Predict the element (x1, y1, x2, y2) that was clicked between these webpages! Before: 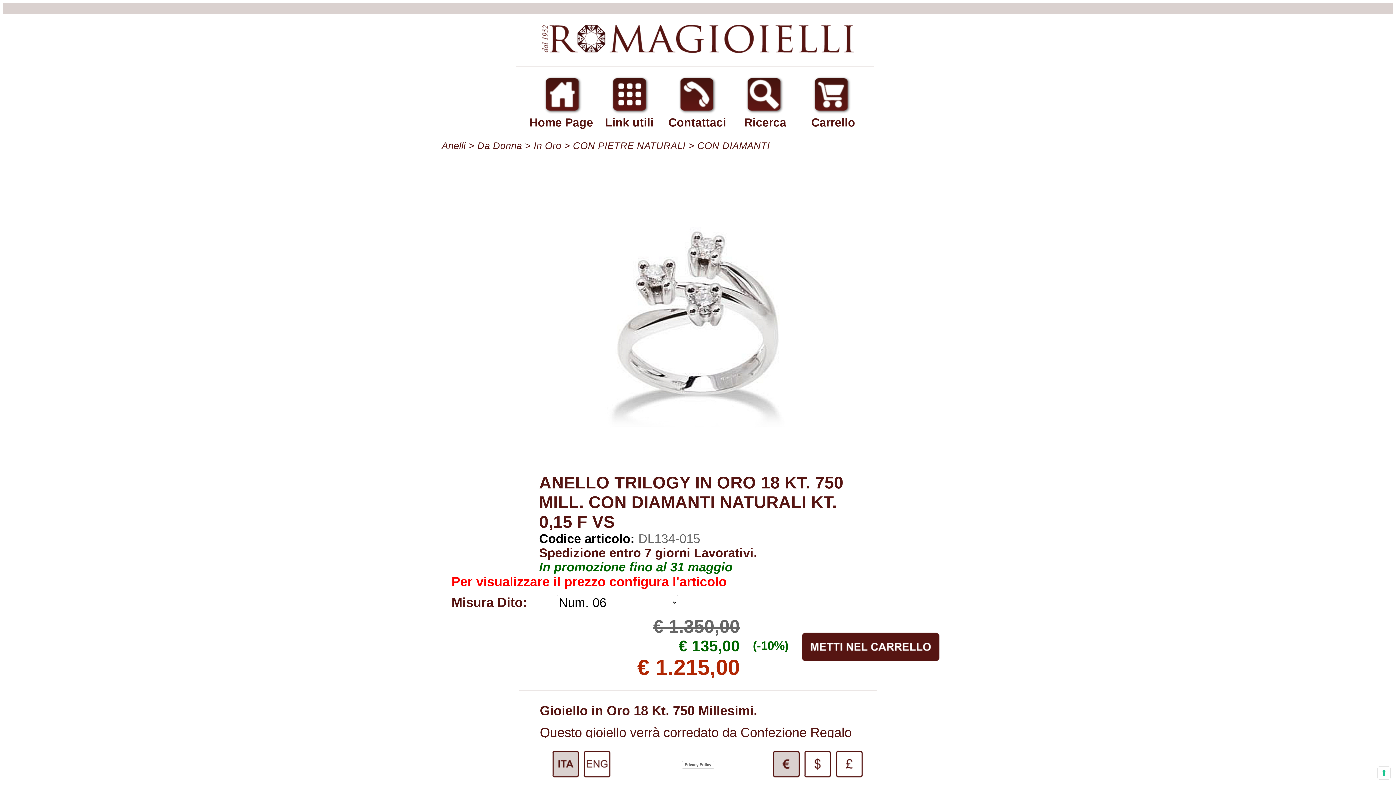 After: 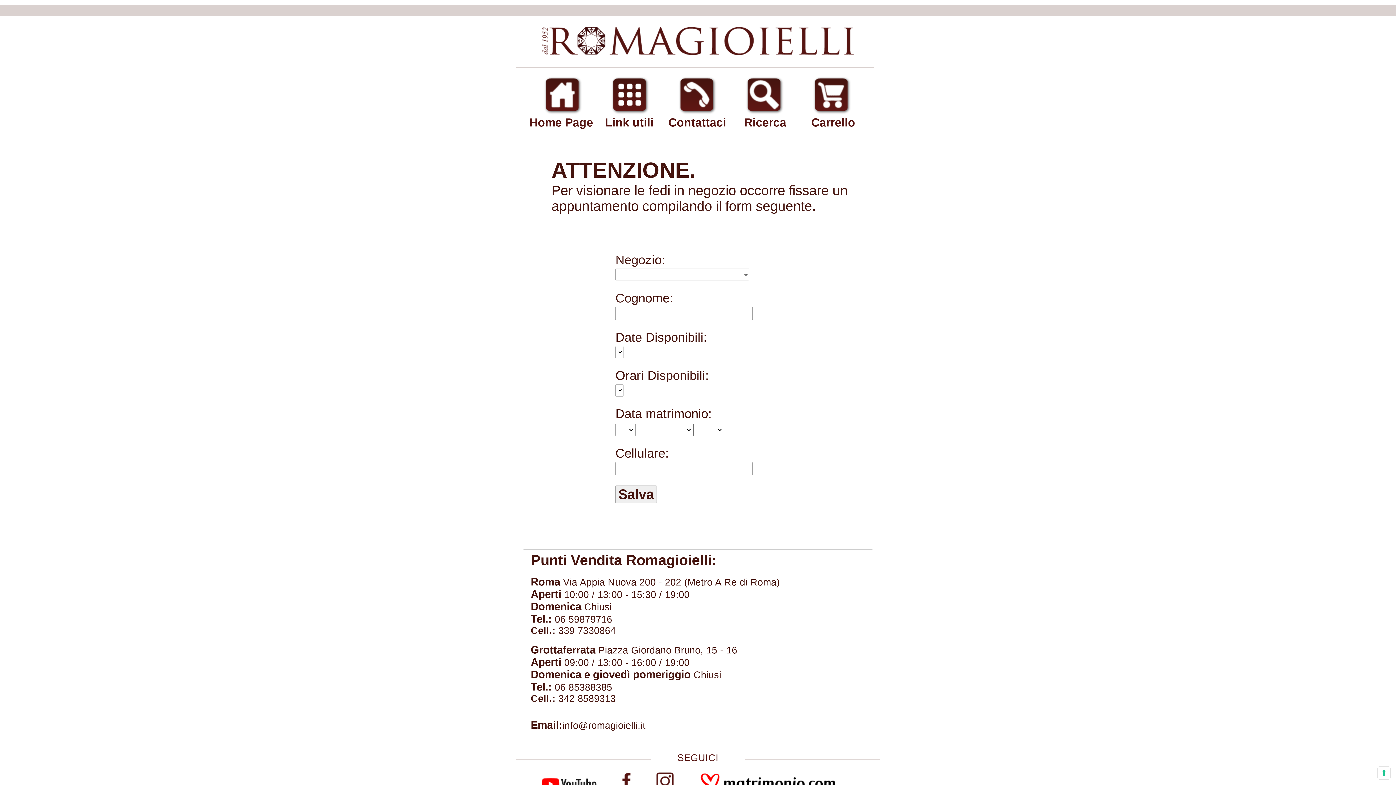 Action: bbox: (678, 109, 717, 115)